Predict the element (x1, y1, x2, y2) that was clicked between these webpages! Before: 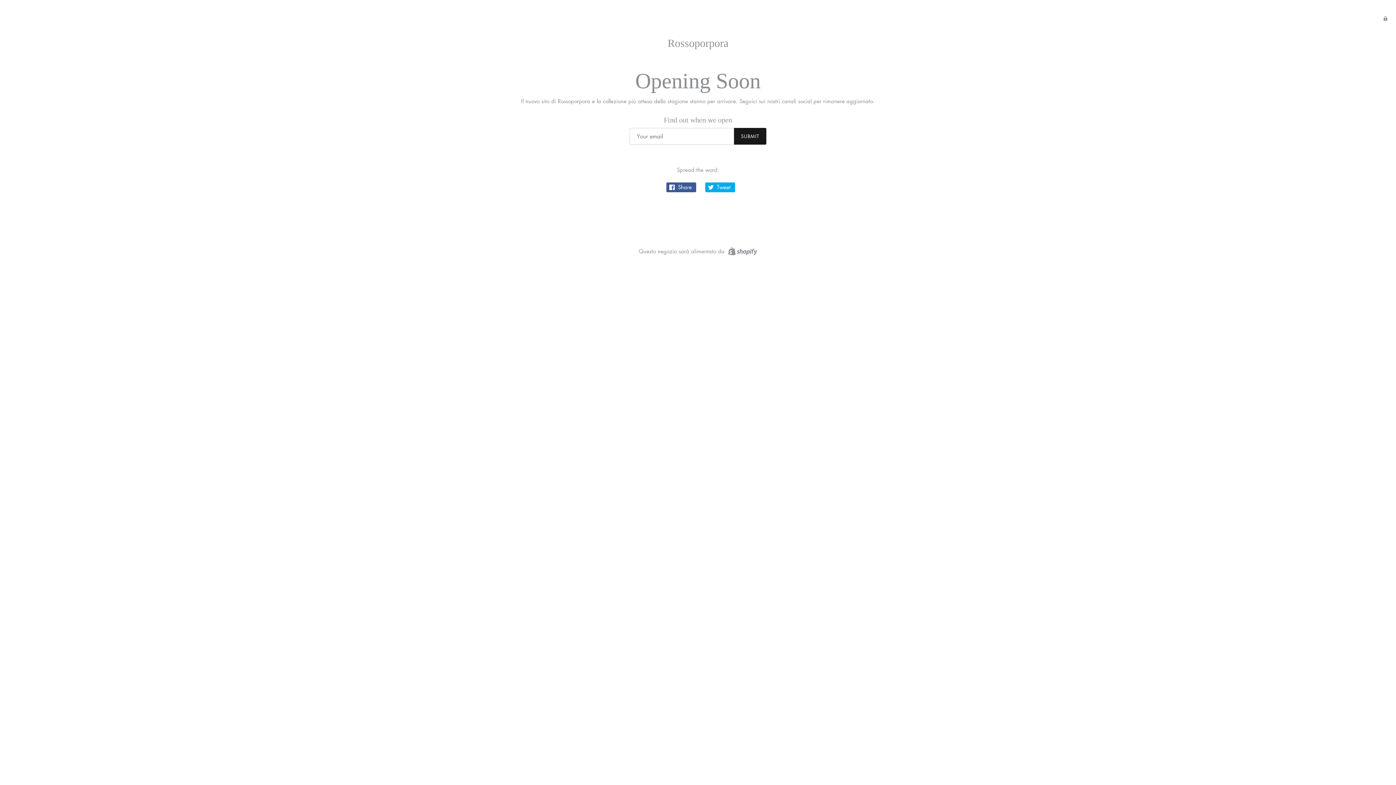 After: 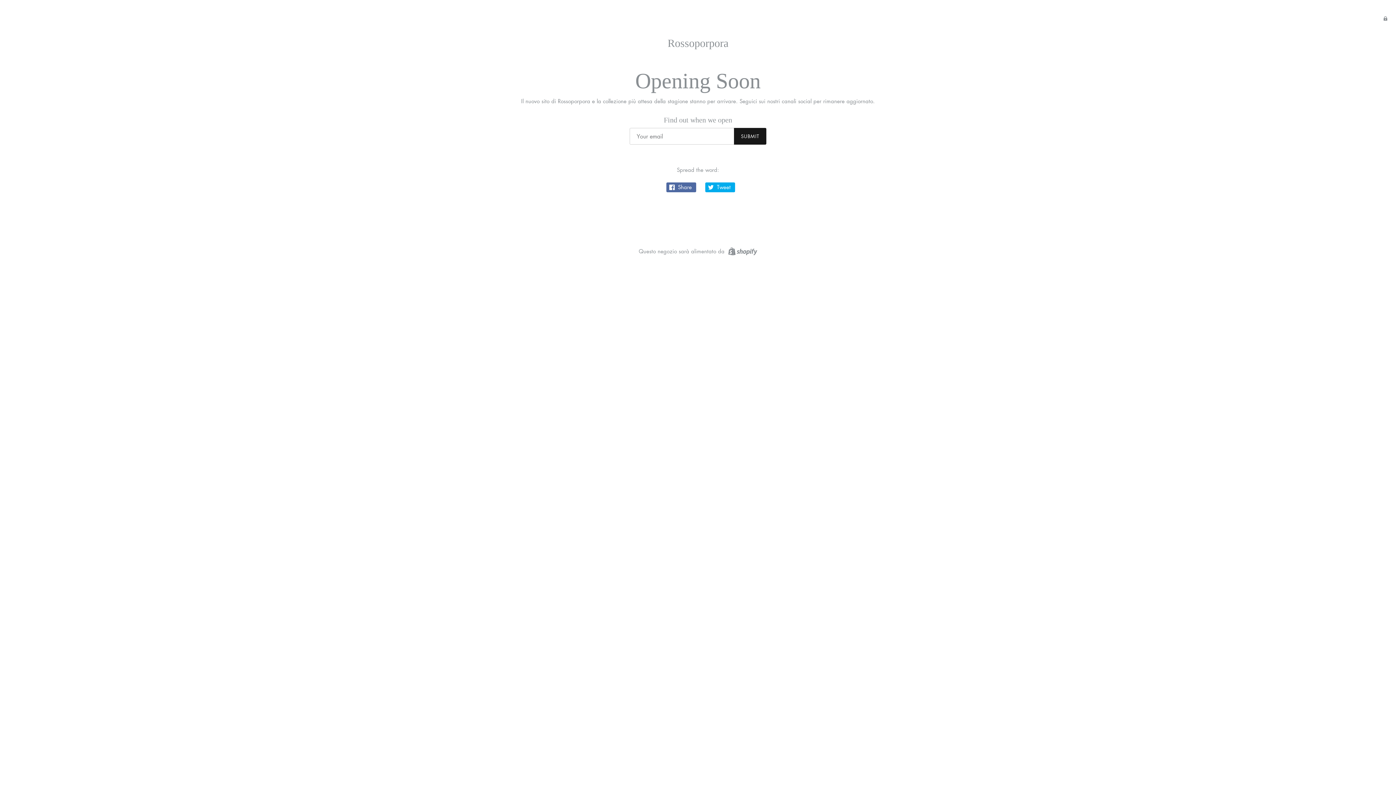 Action: bbox: (666, 182, 696, 192) label:  Share